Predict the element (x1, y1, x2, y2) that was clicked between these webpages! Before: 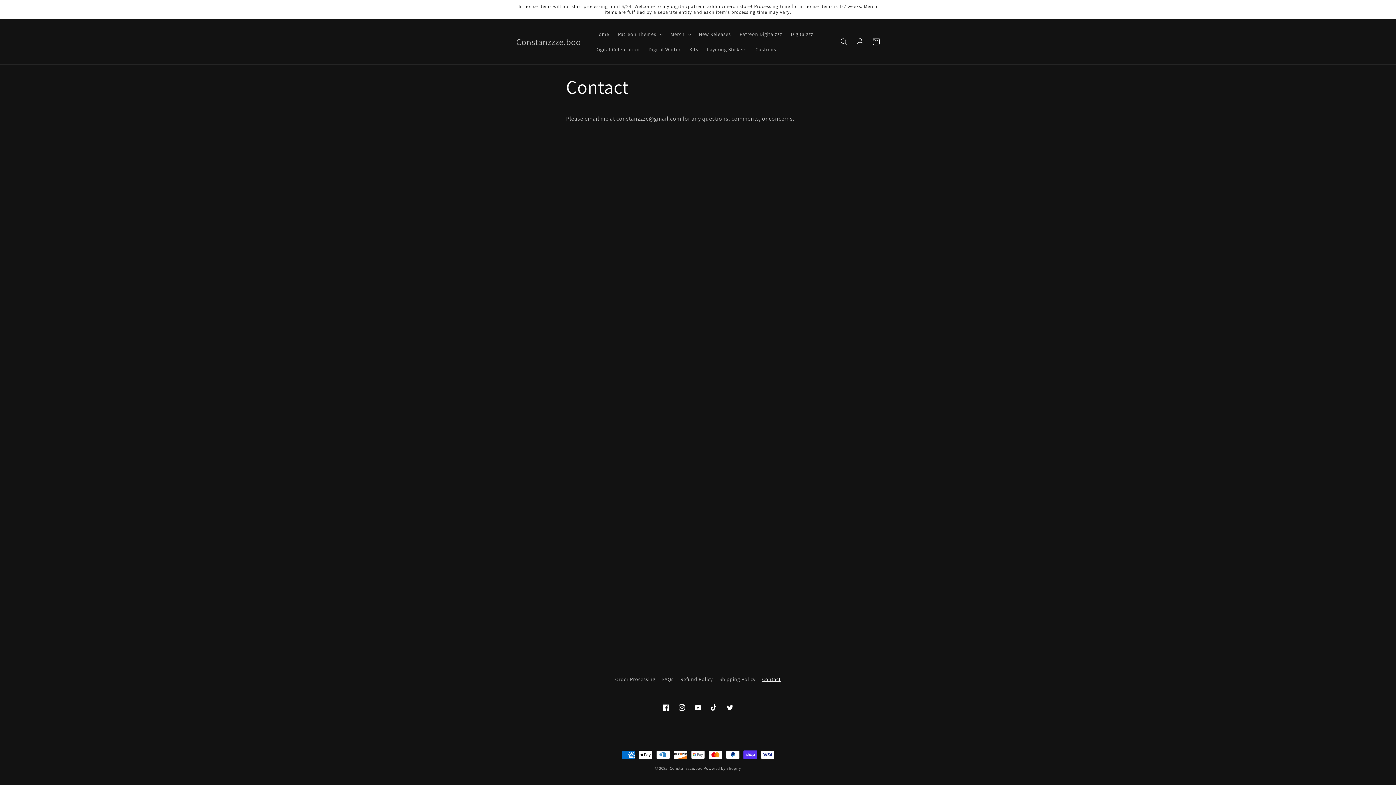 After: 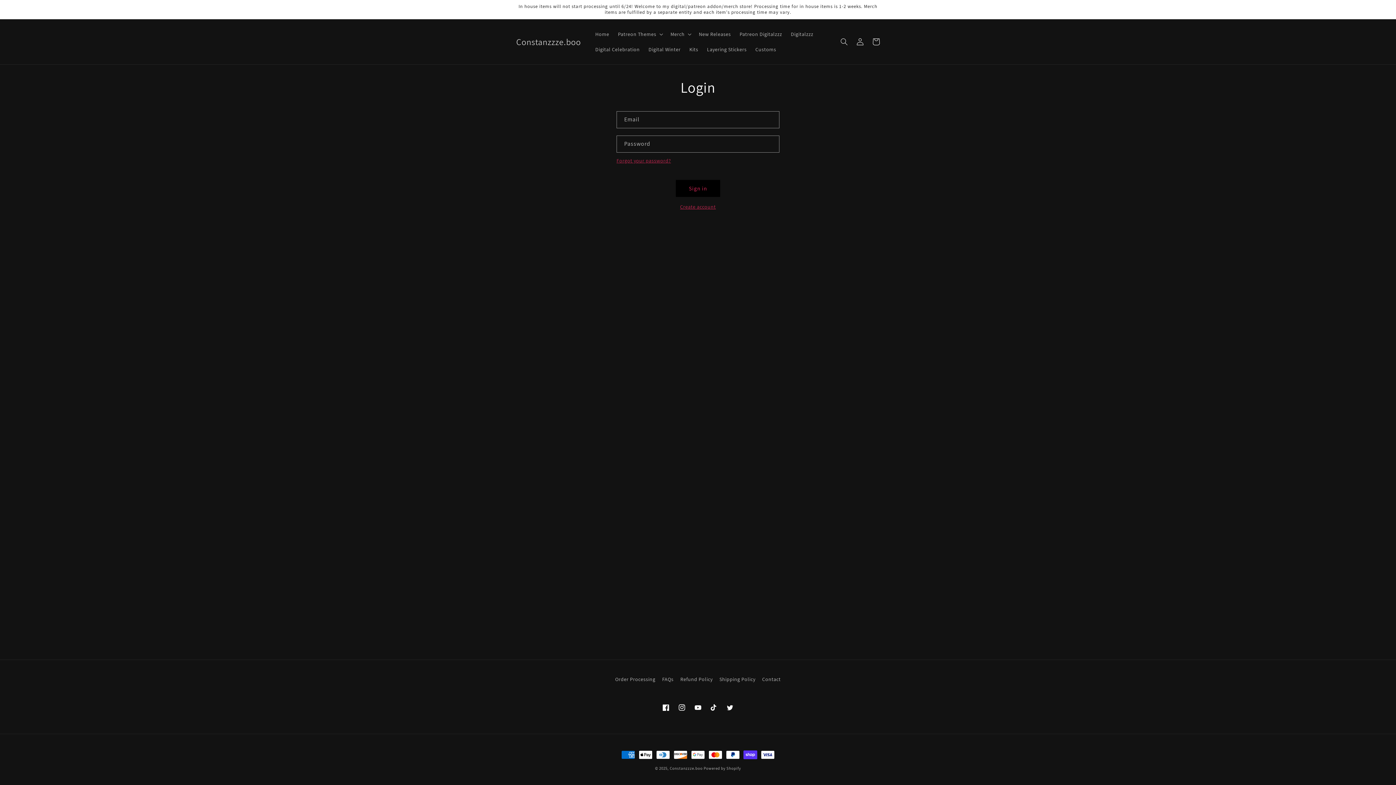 Action: label: Log in bbox: (852, 33, 868, 49)